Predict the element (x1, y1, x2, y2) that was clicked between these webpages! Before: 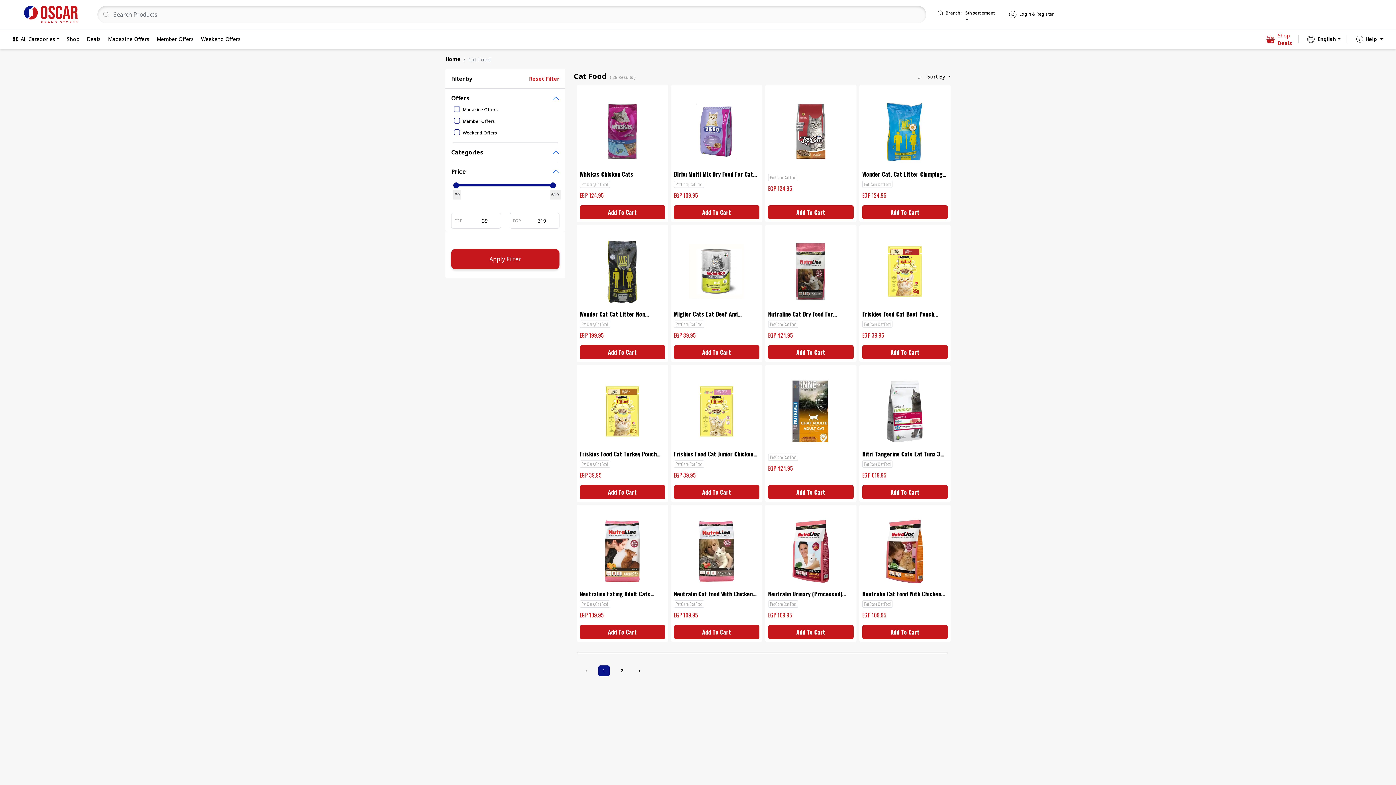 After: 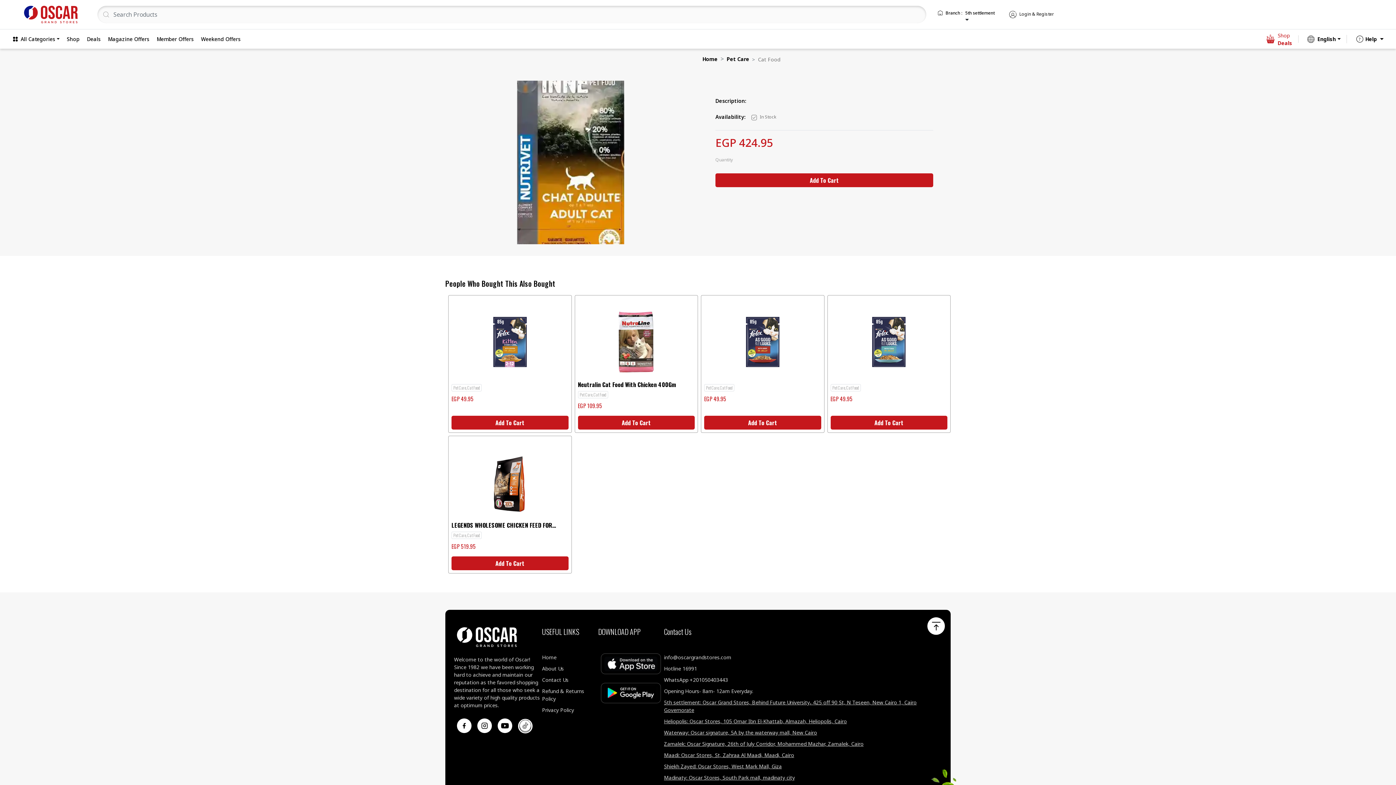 Action: bbox: (768, 448, 853, 478) label: Pet Care,Cat Food

EGP 424.95